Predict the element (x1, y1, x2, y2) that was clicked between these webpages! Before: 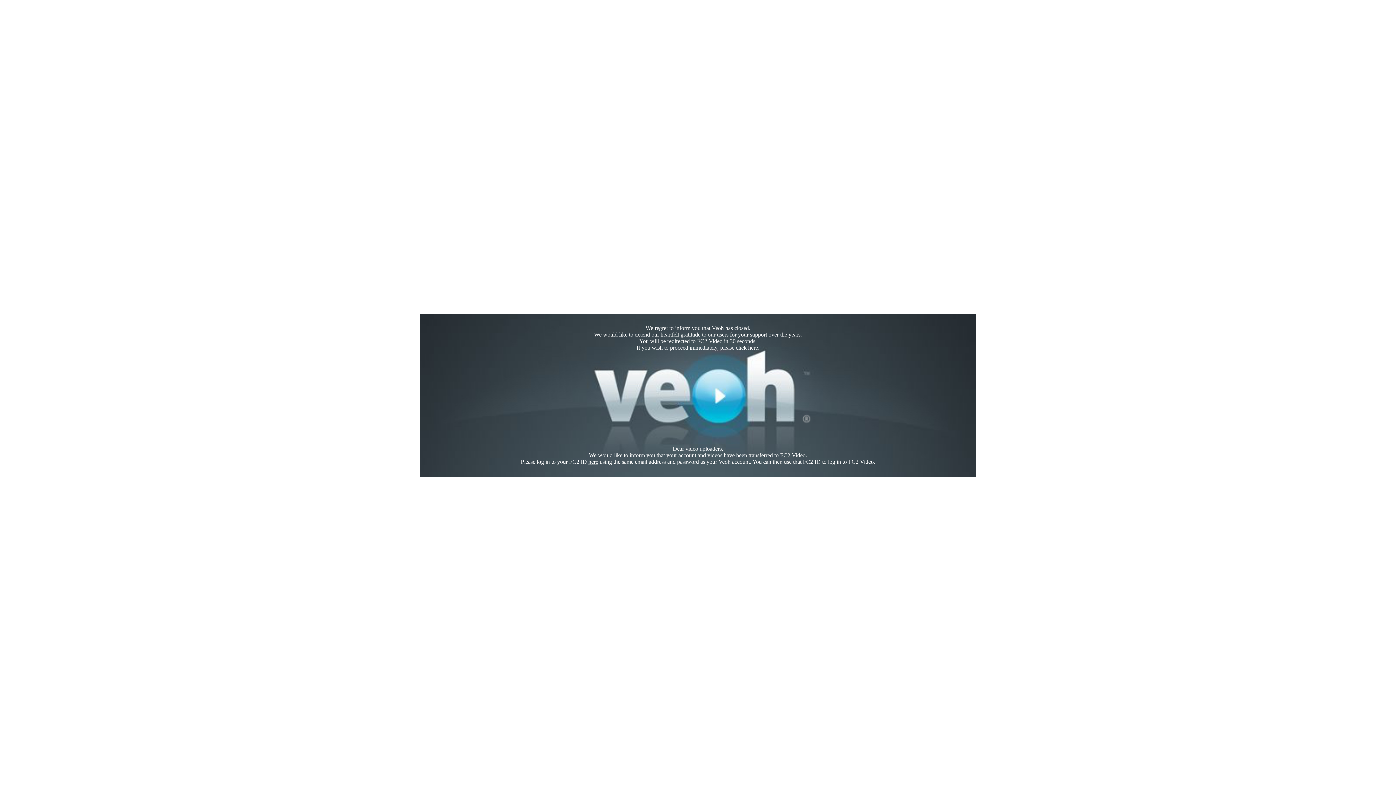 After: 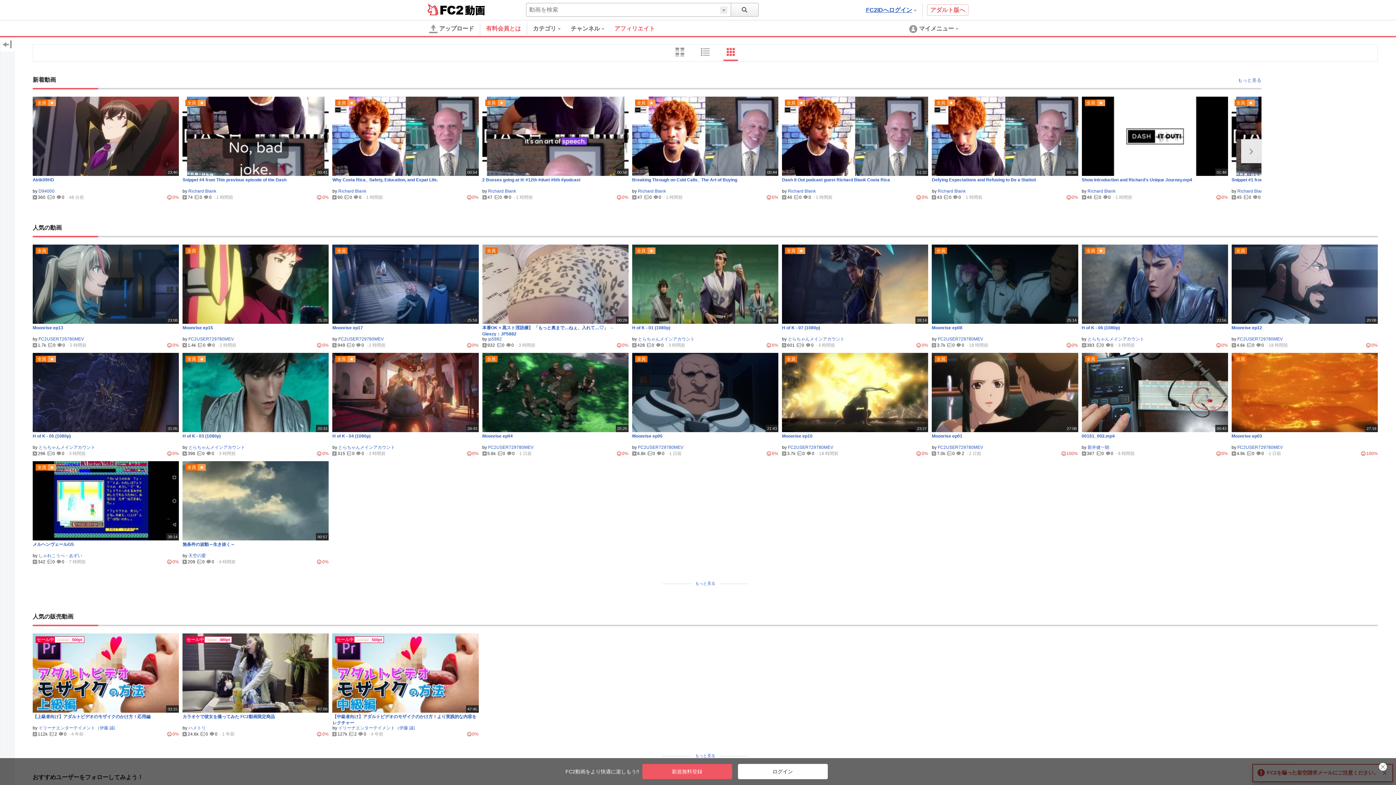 Action: label: here bbox: (748, 344, 758, 350)